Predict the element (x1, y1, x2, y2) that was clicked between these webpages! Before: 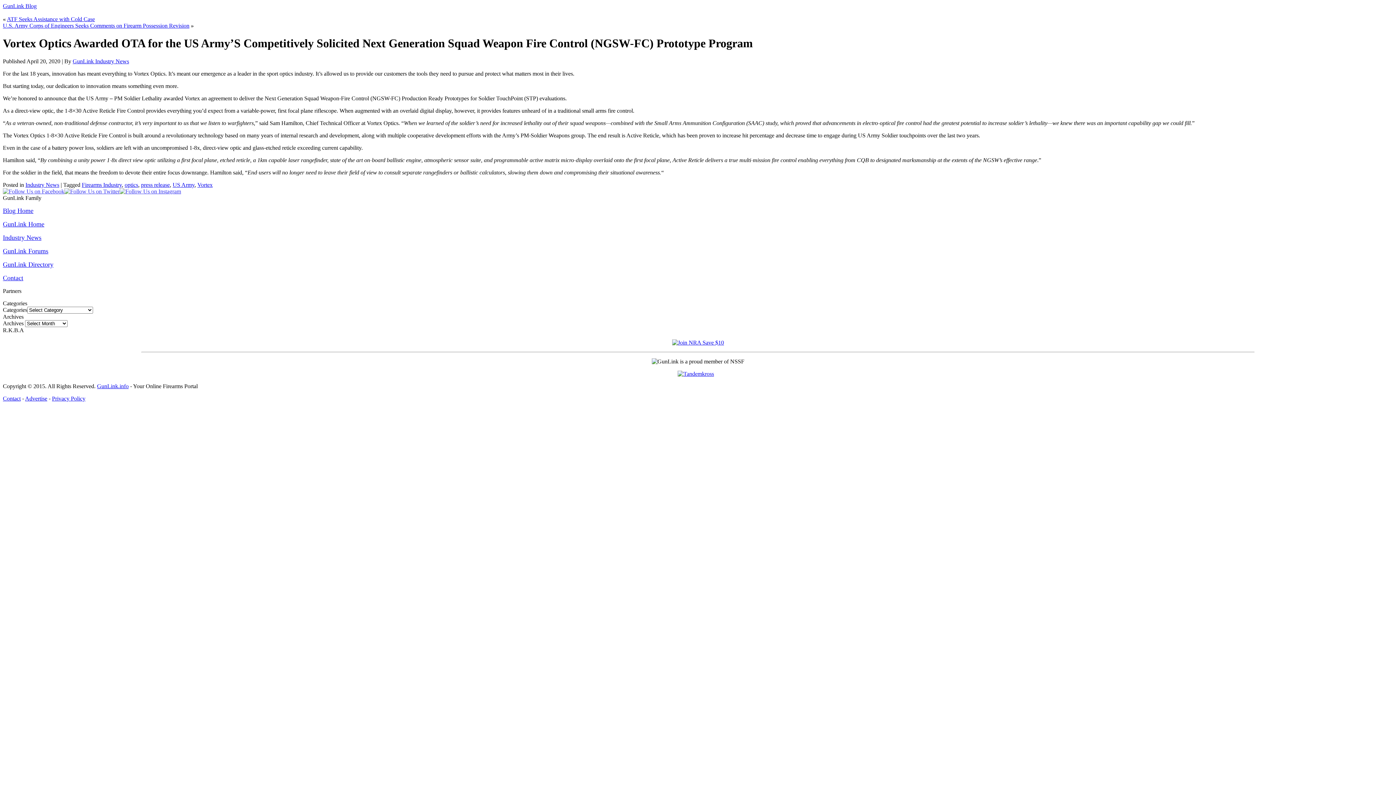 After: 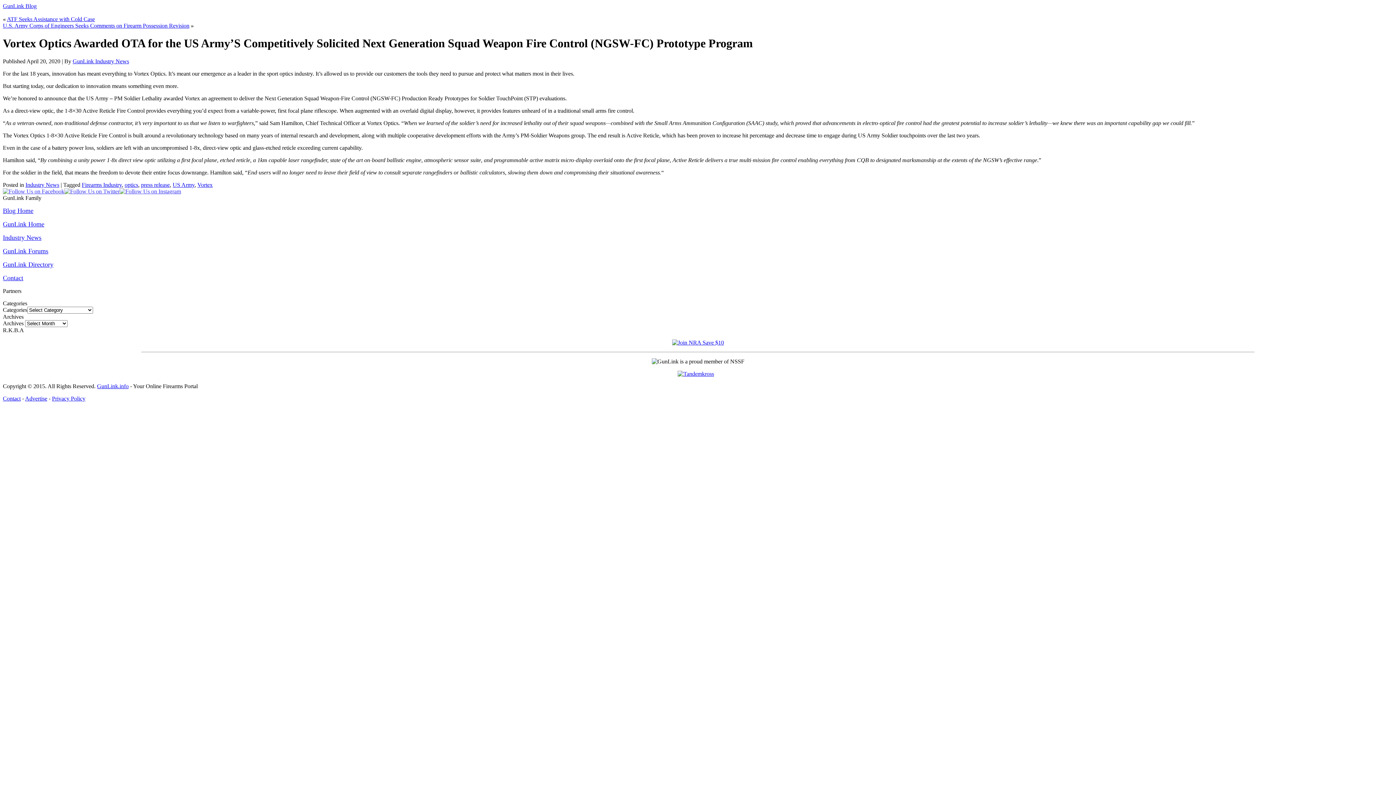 Action: bbox: (2, 275, 23, 281) label: Contact